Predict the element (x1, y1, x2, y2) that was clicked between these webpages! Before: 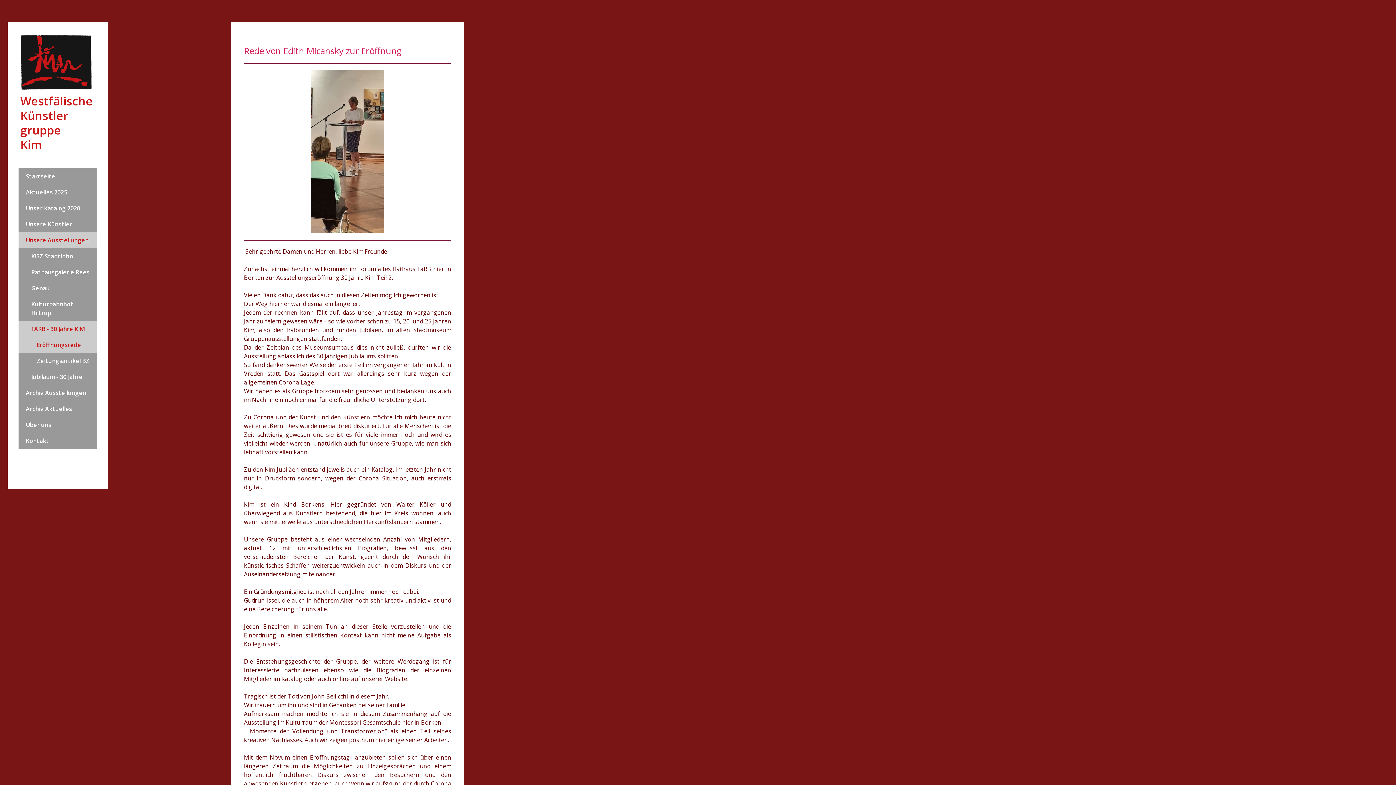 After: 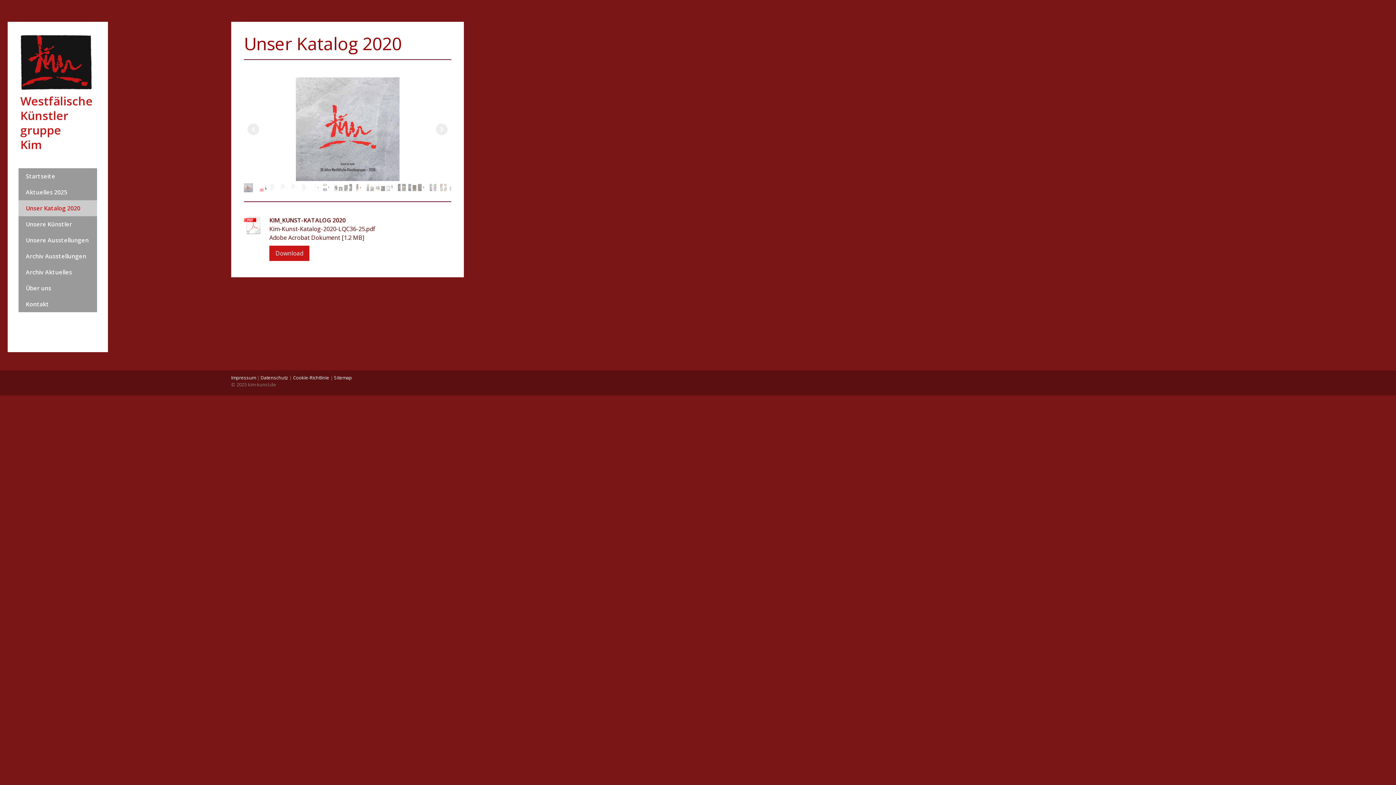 Action: label: Unser Katalog 2020 bbox: (18, 200, 97, 216)